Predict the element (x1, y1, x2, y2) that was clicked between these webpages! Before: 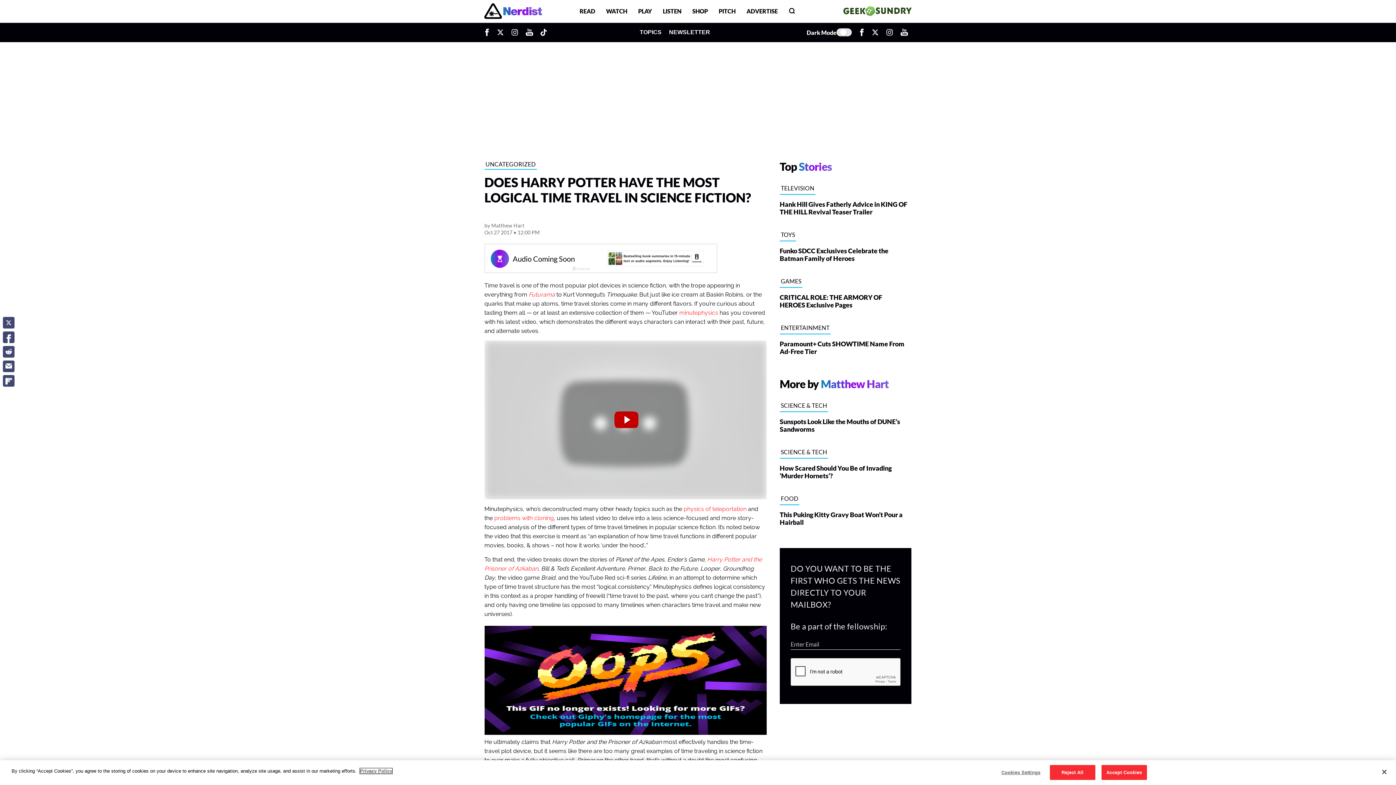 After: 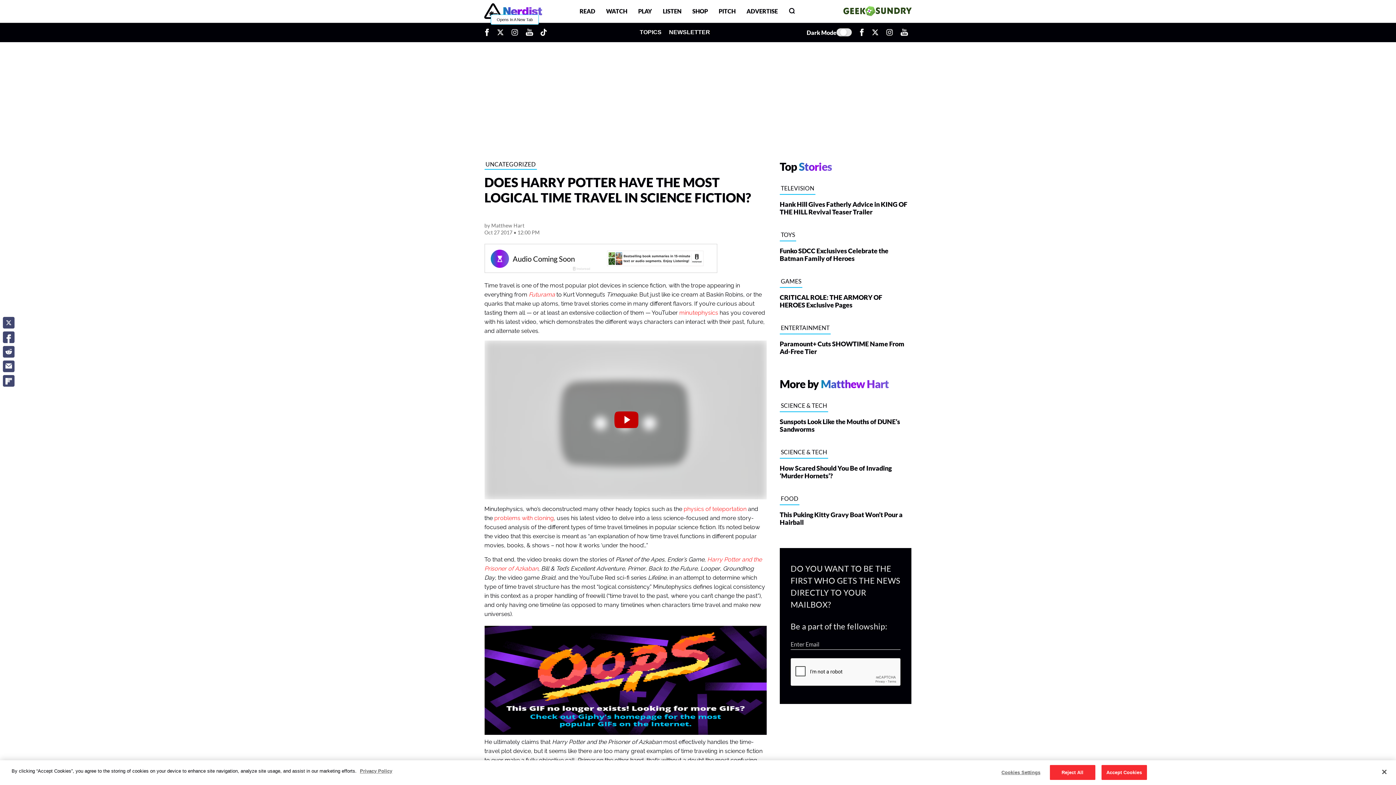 Action: label: Opens In A New Tab bbox: (507, 22, 522, 41)